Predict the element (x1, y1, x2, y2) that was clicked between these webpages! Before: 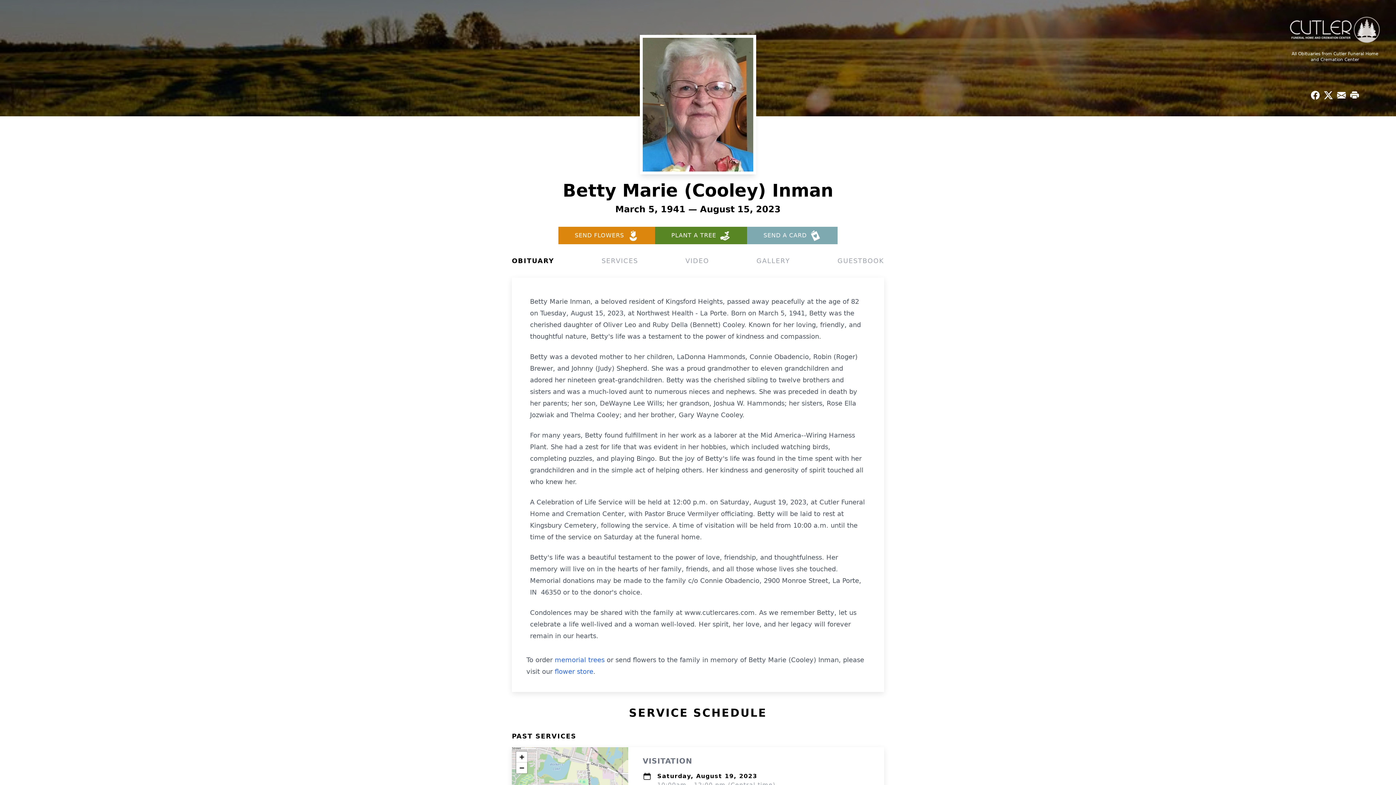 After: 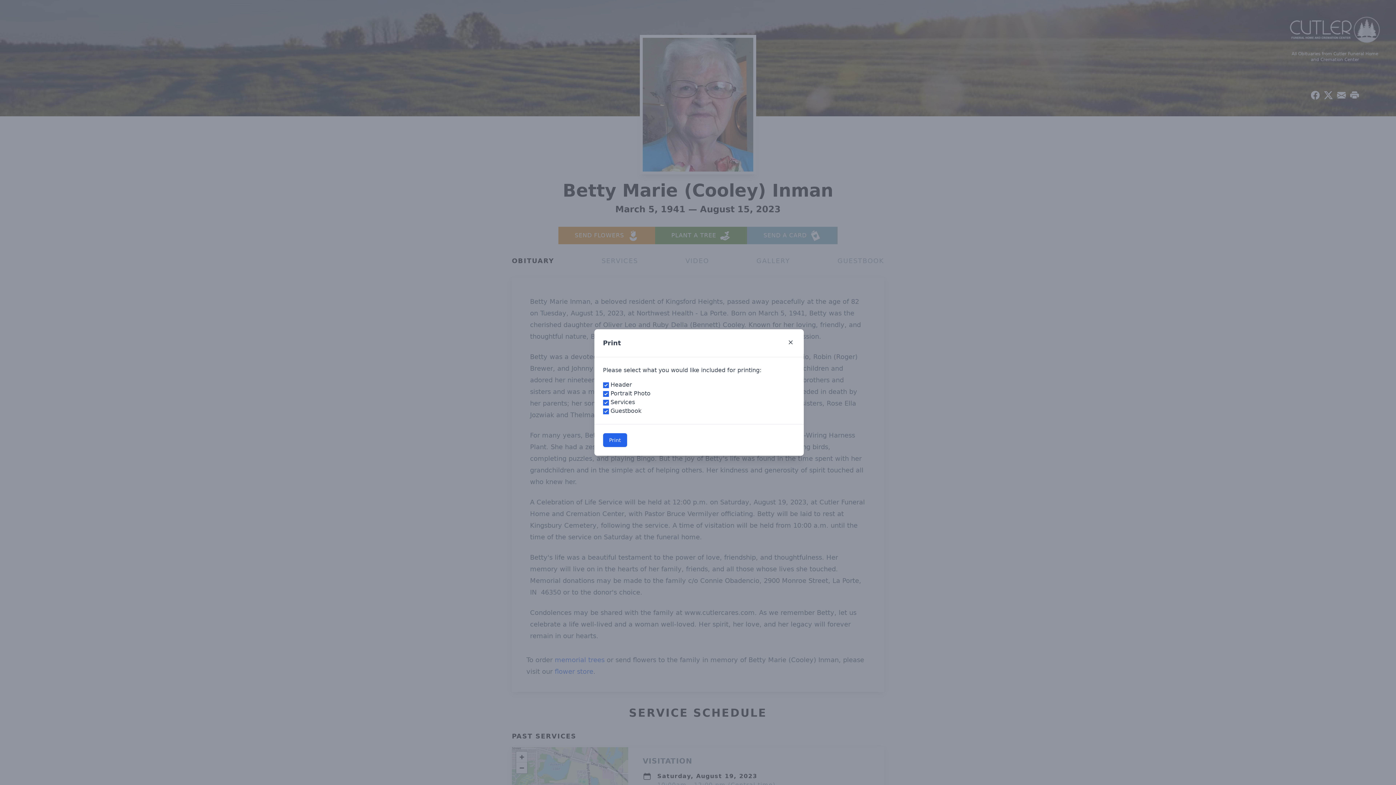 Action: bbox: (1348, 88, 1361, 101) label: Print Obituary